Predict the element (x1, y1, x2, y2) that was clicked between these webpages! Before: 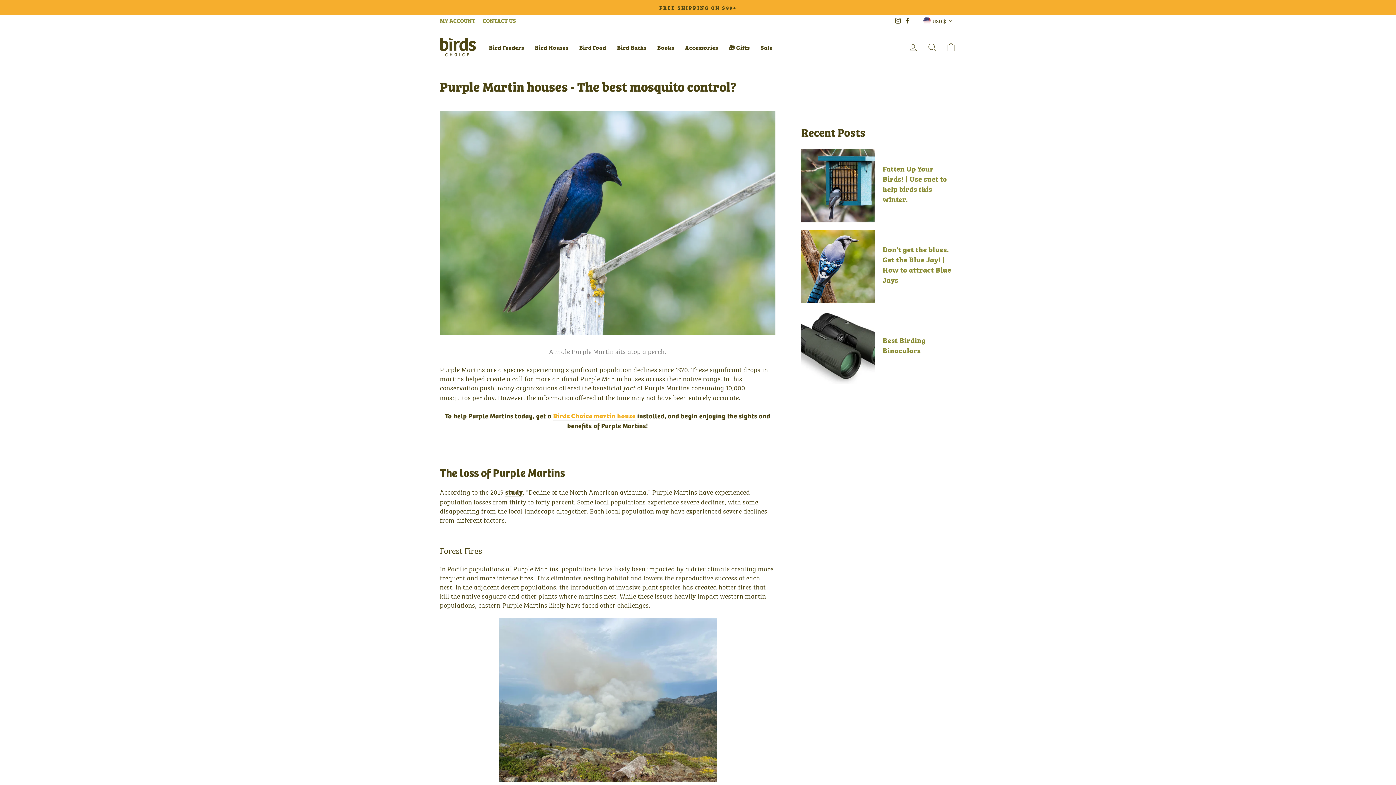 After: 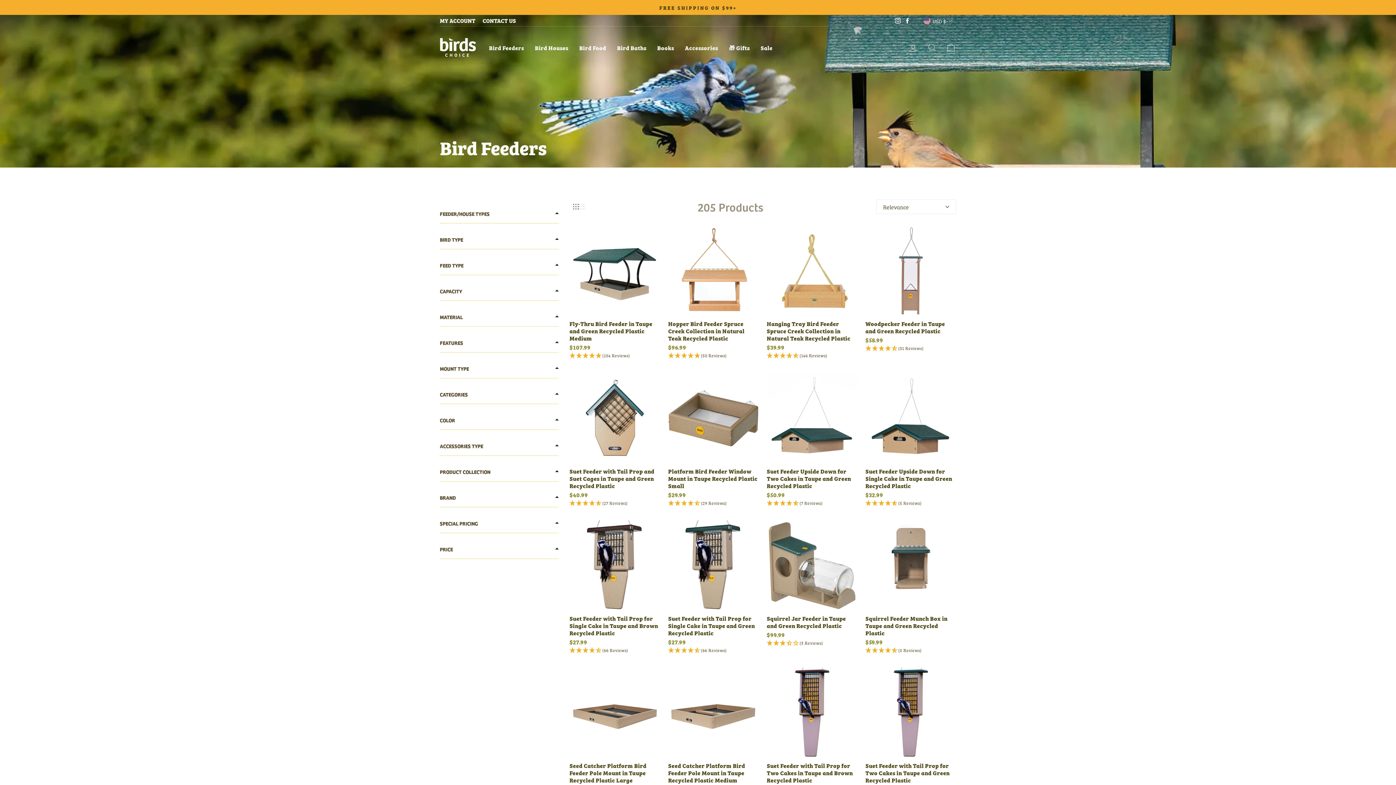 Action: label: Bird Feeders bbox: (483, 40, 529, 53)